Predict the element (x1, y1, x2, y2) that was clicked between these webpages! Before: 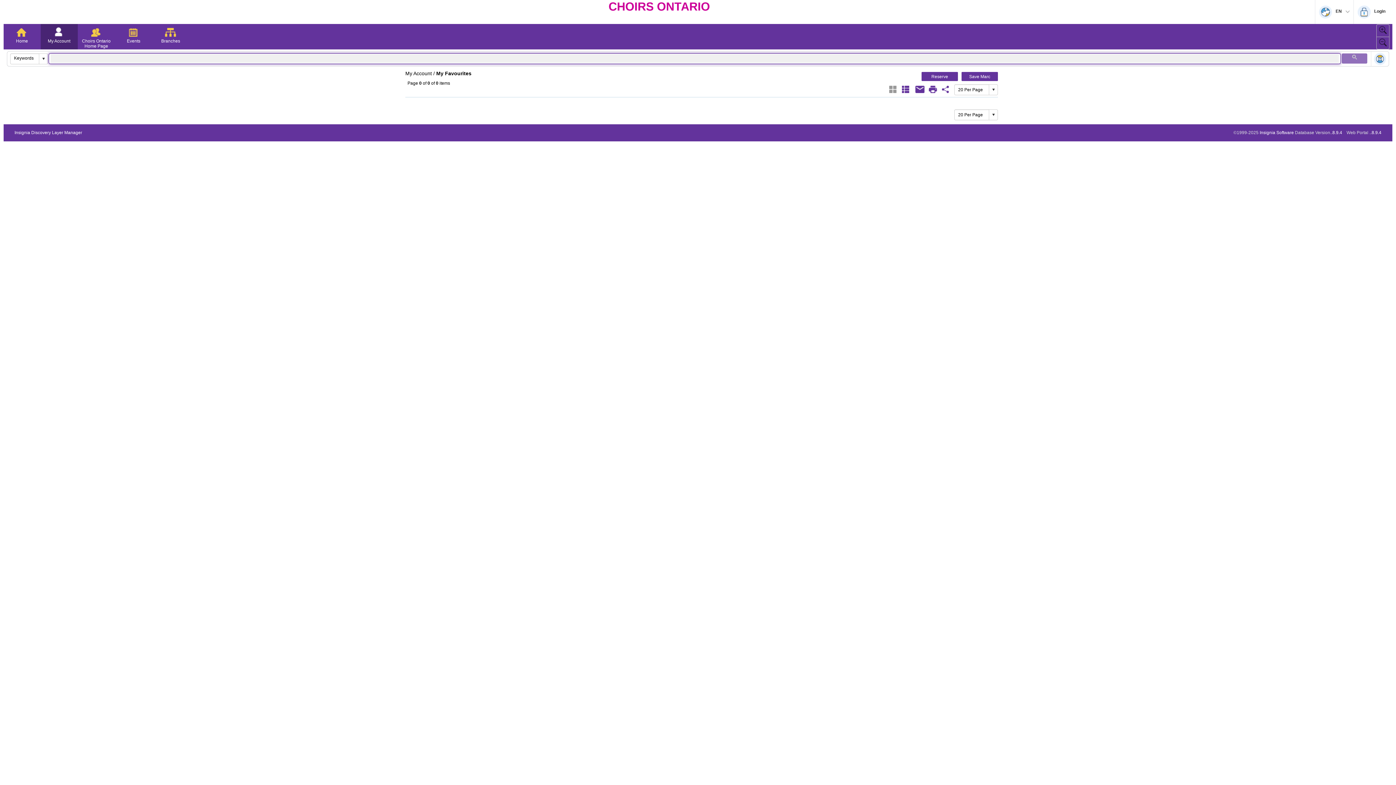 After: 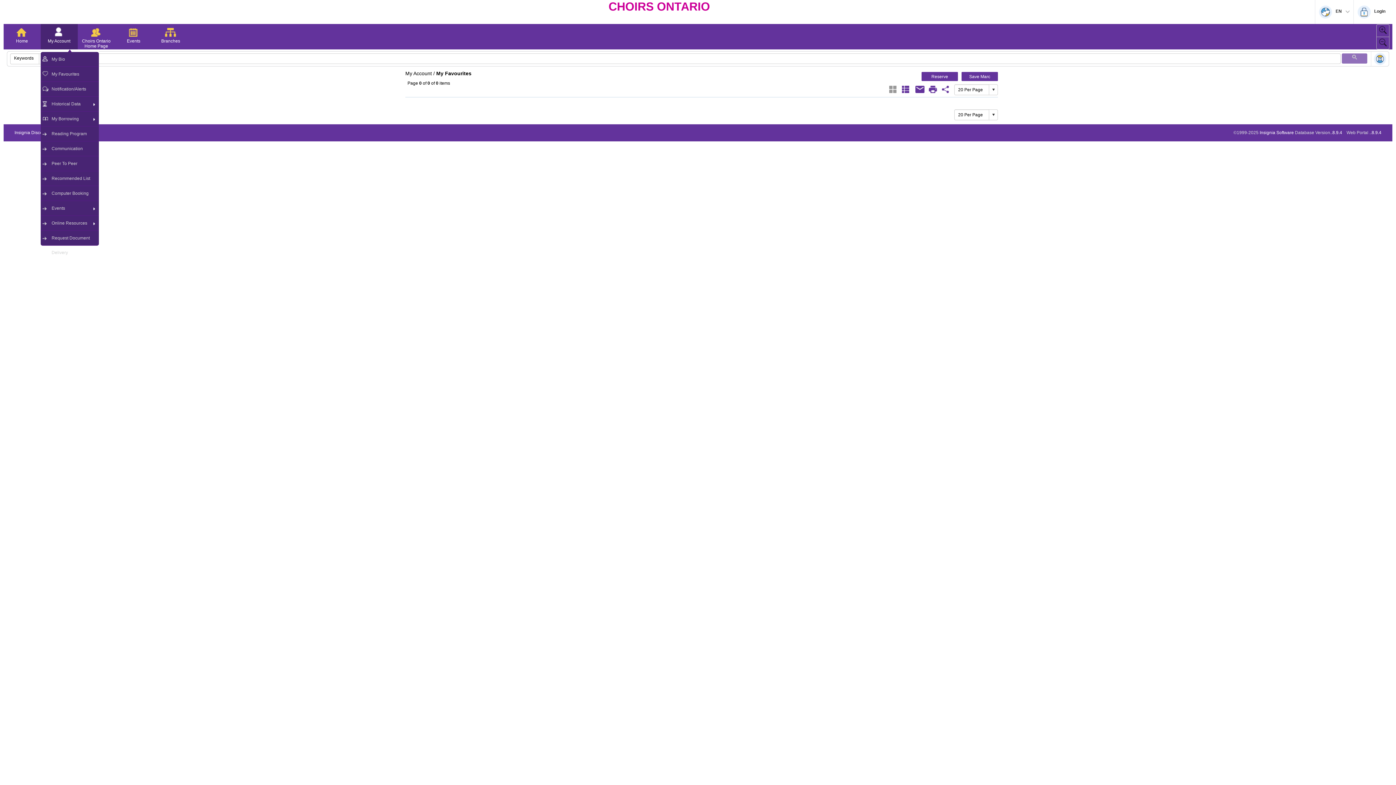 Action: bbox: (40, 24, 77, 49) label: My Account